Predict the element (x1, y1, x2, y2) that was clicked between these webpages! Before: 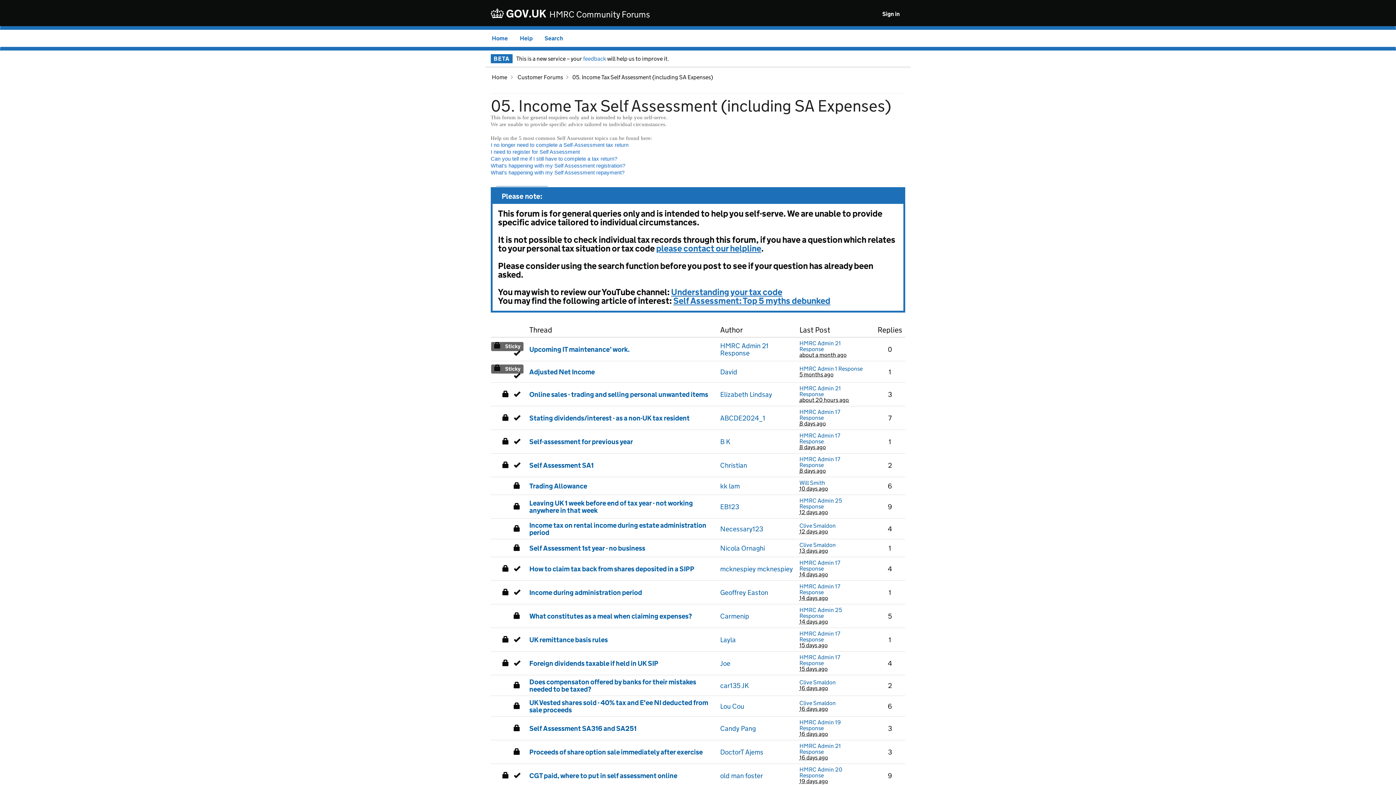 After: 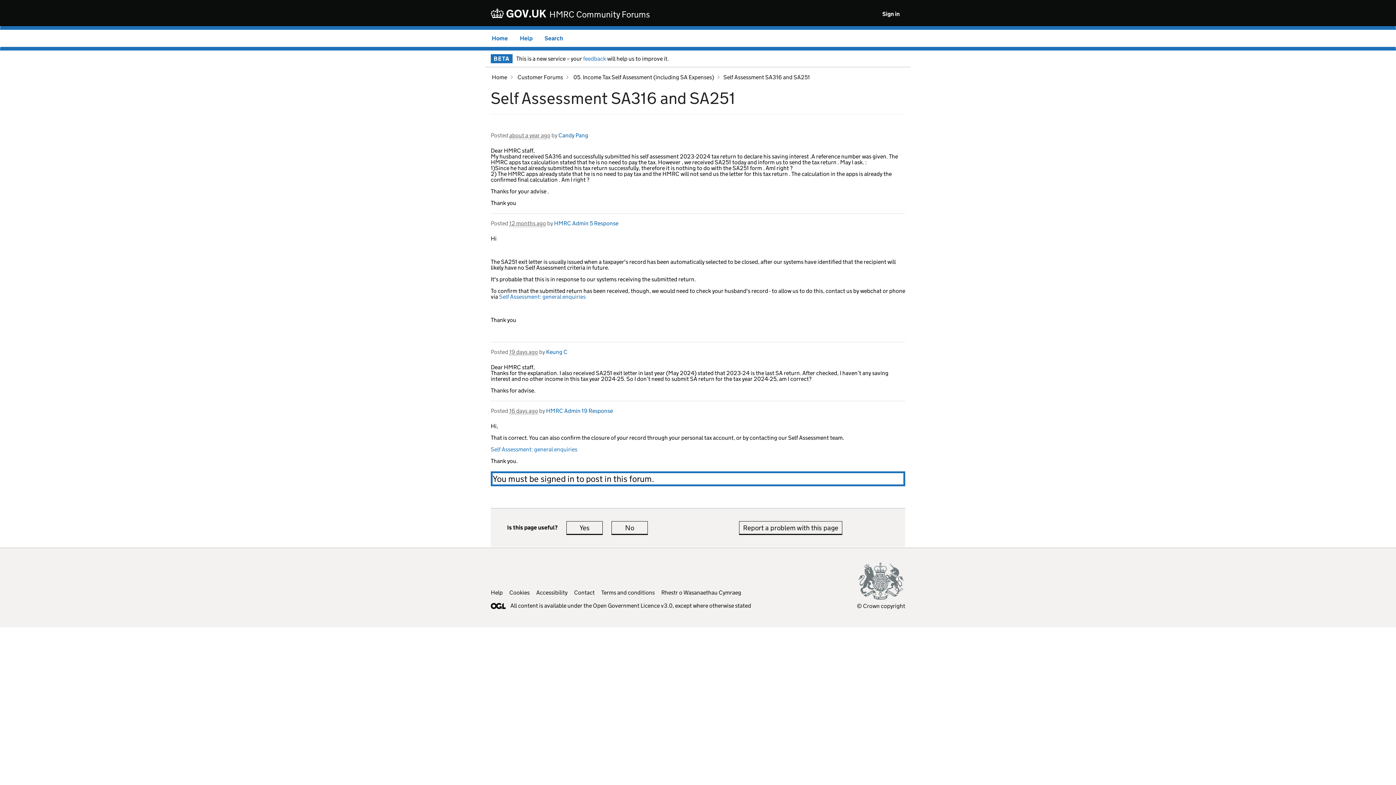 Action: bbox: (864, 719, 872, 737) label: Last post in thread